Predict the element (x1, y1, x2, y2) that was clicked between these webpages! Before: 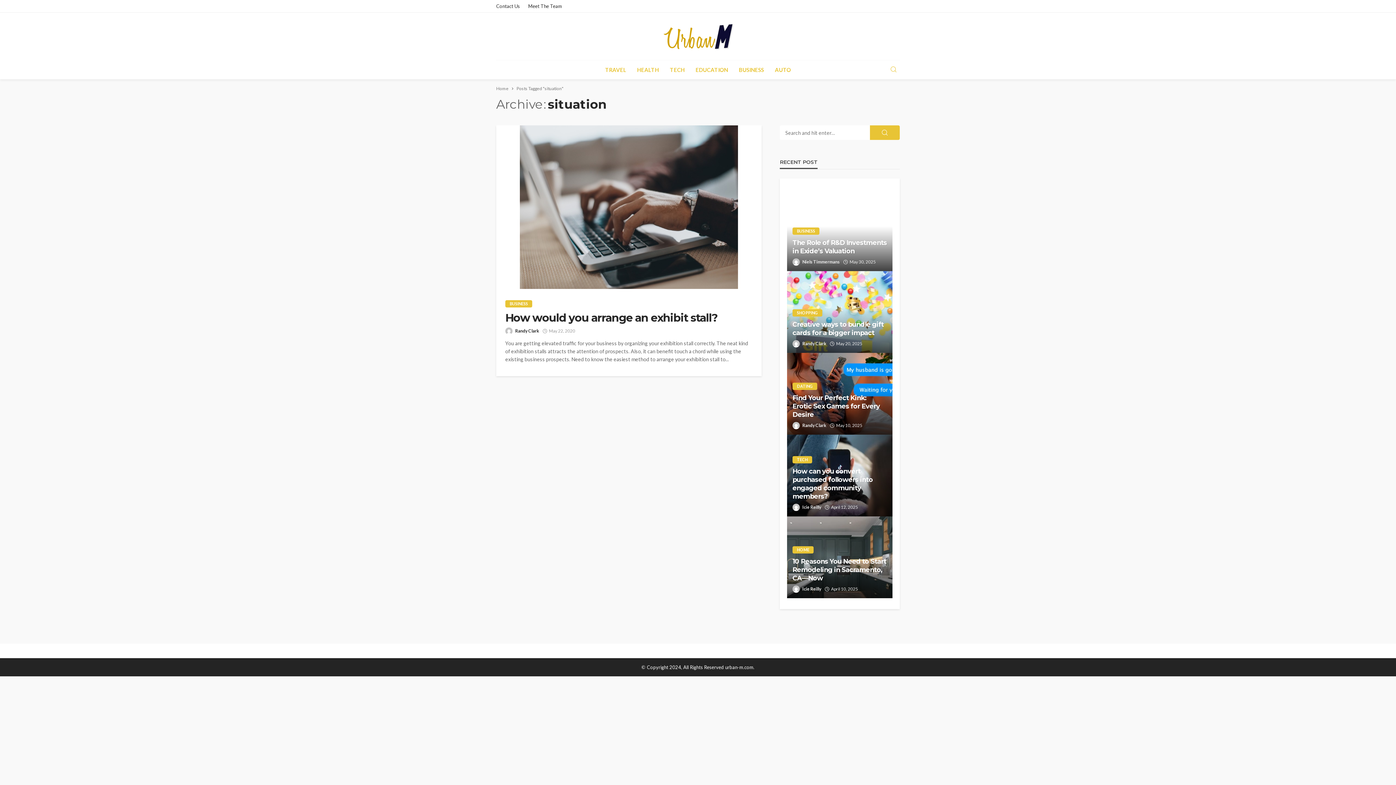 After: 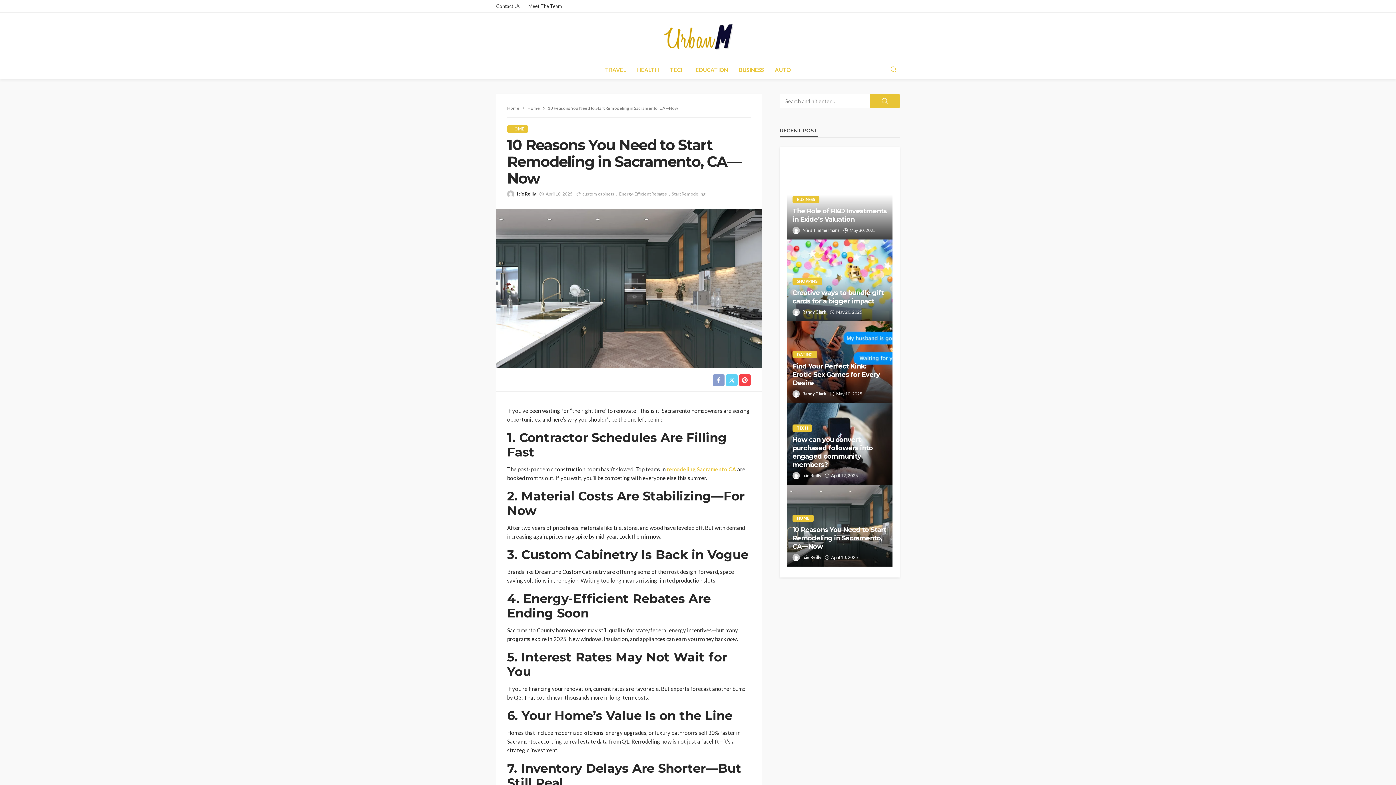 Action: bbox: (792, 557, 887, 582) label: 10 Reasons You Need to Start Remodeling in Sacramento, CA—Now